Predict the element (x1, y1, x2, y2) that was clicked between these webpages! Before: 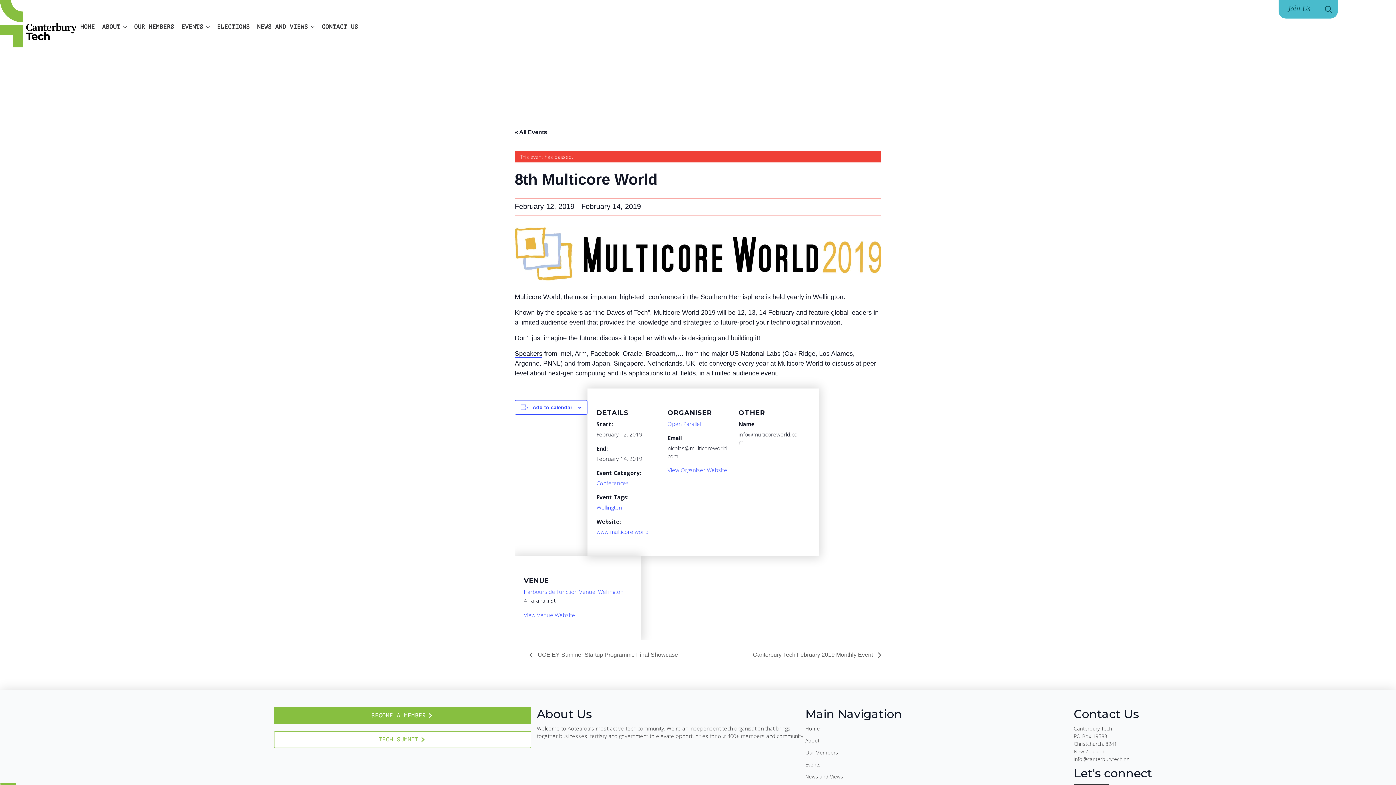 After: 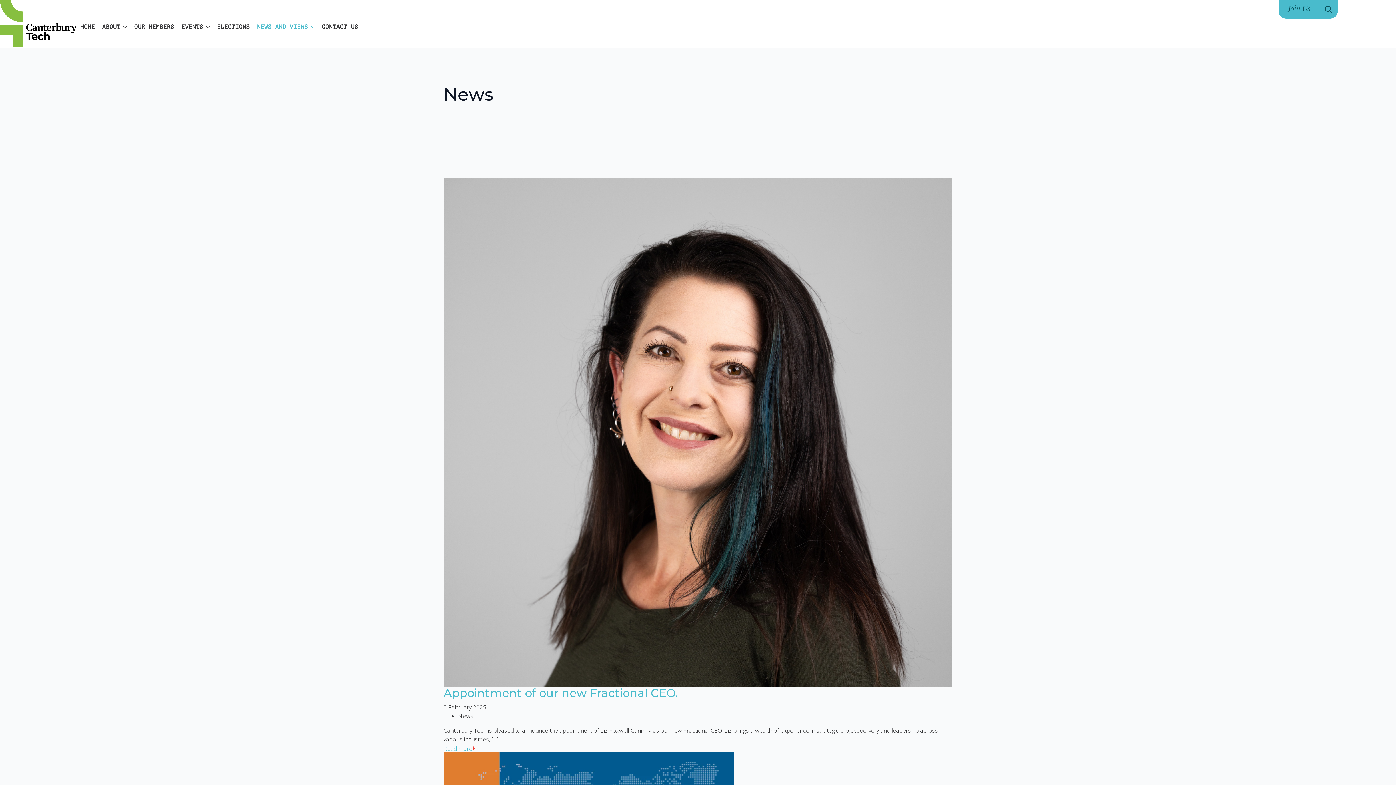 Action: bbox: (805, 773, 843, 780) label: News and Views